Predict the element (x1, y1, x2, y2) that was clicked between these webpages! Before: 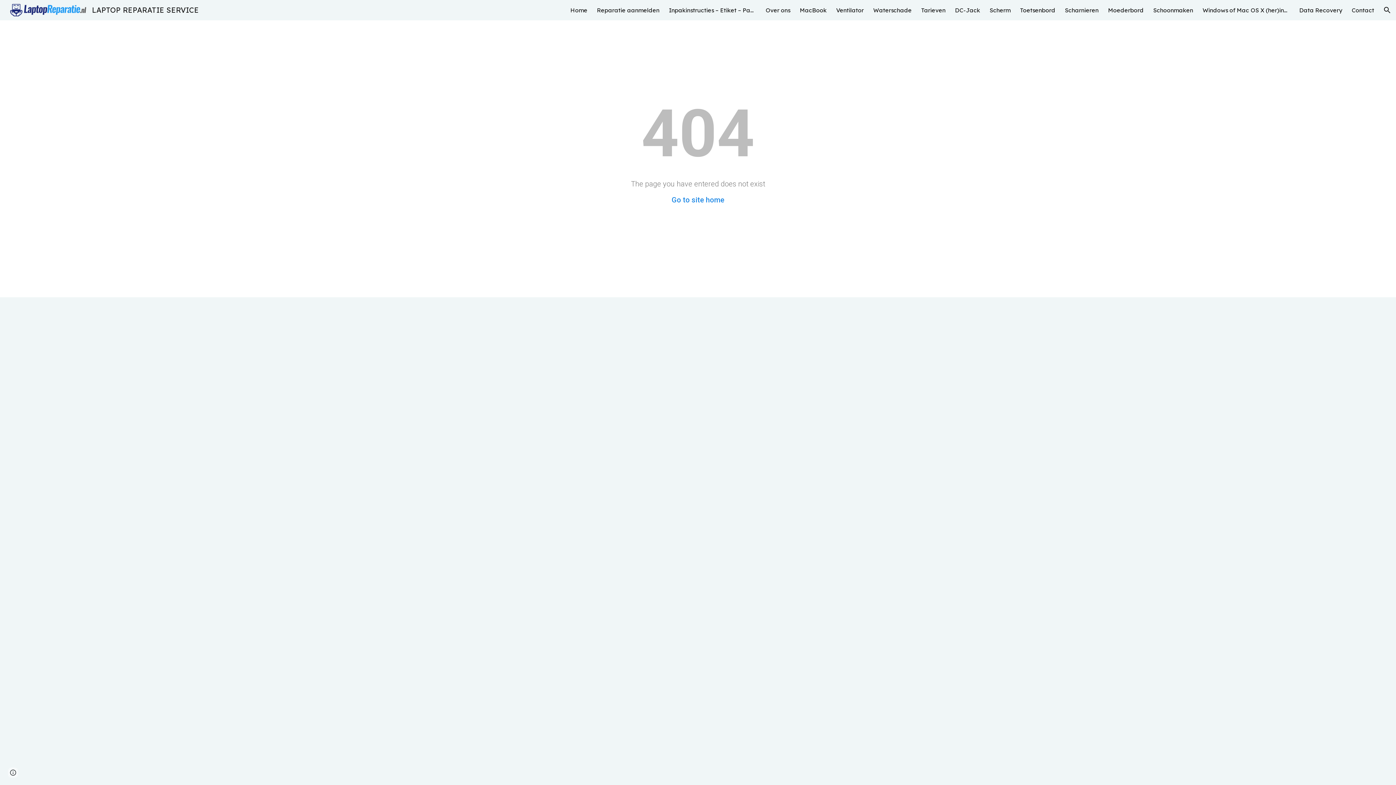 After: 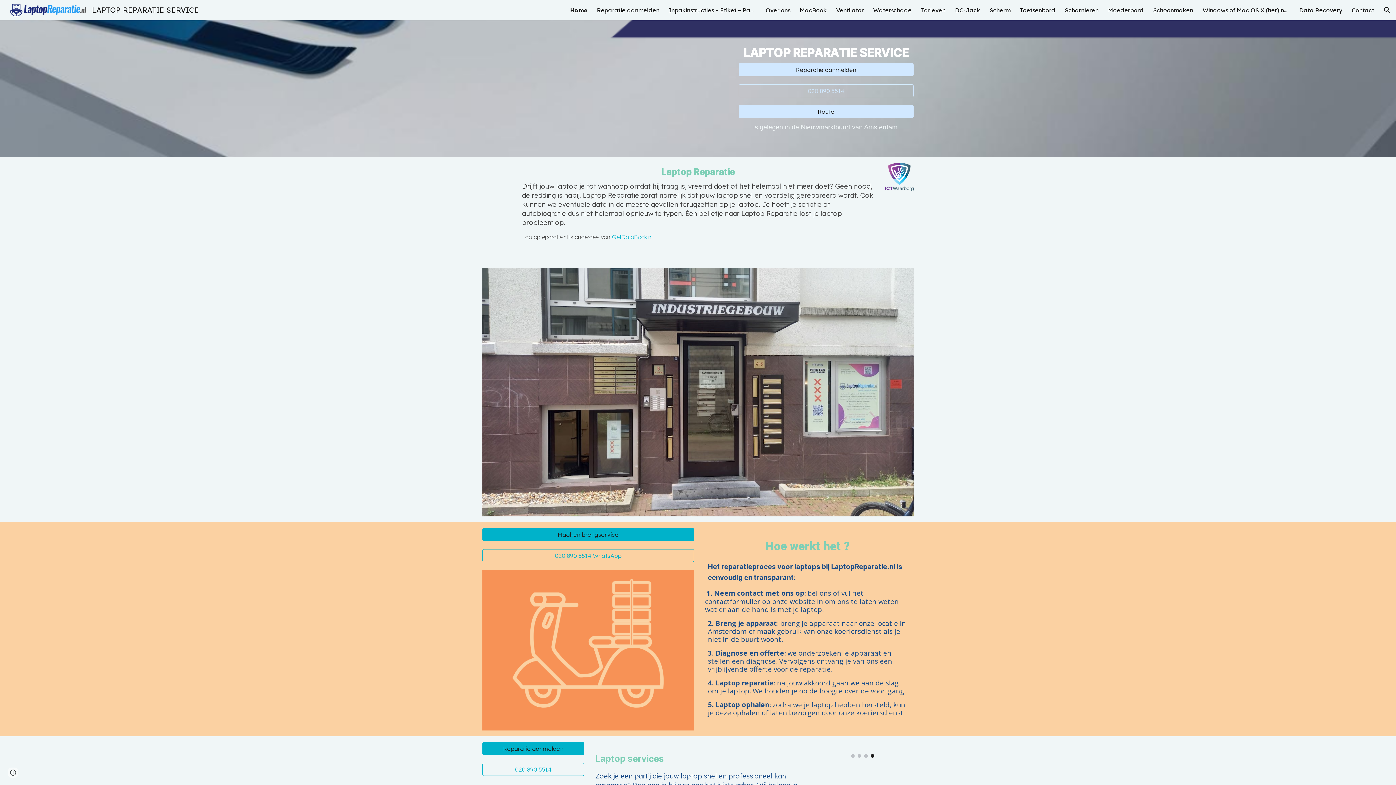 Action: bbox: (5, 4, 203, 13) label: LAPTOP REPARATIE SERVICE